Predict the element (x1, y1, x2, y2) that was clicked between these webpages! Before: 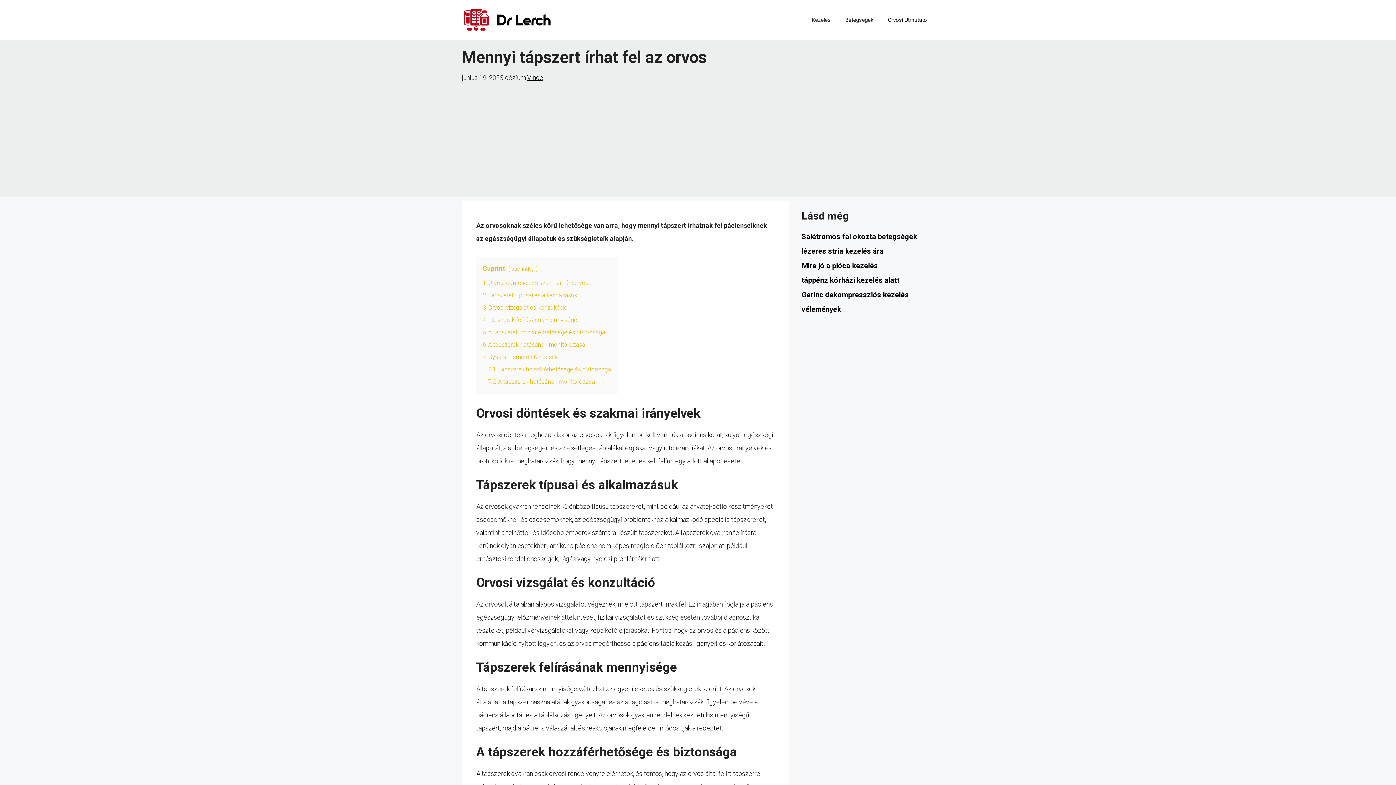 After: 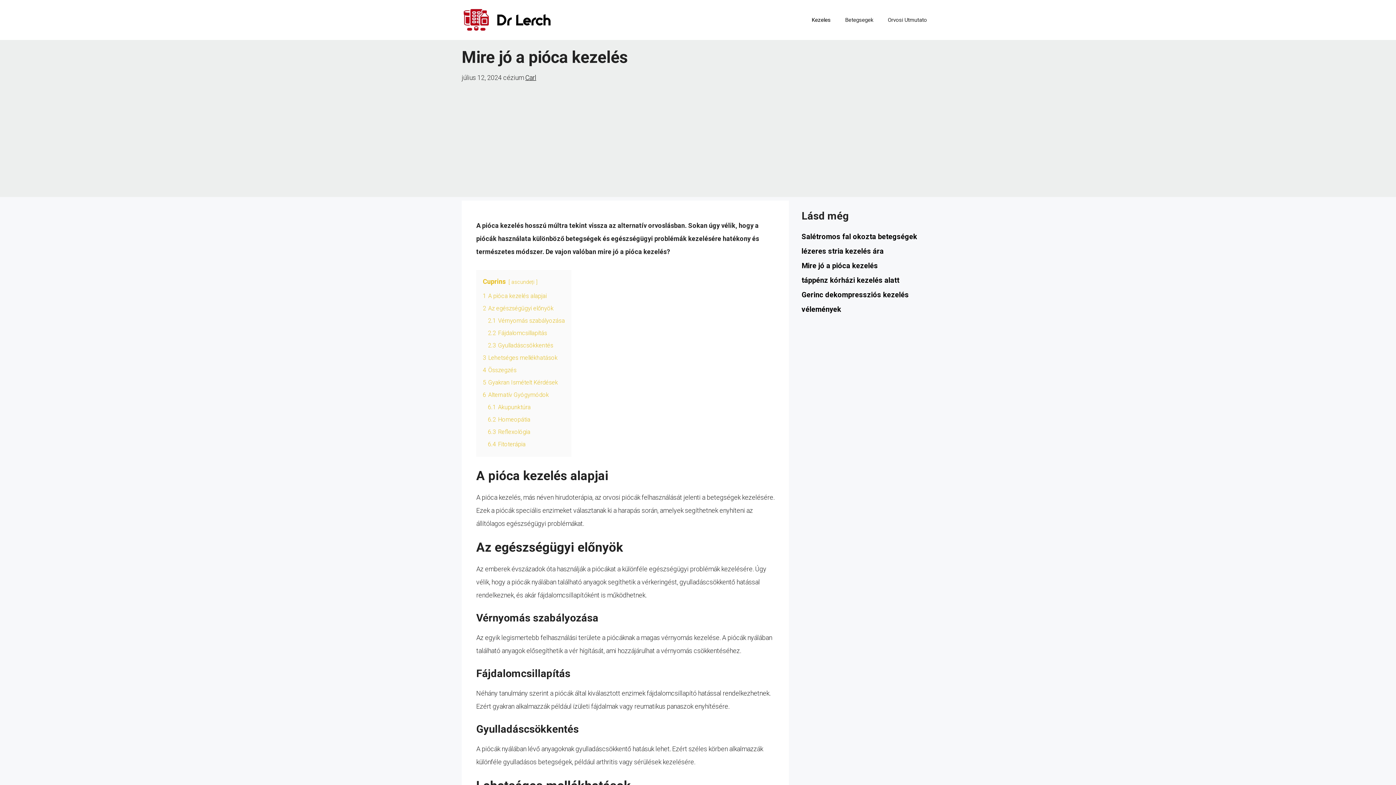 Action: label: Mire jó a pióca kezelés bbox: (801, 261, 878, 270)